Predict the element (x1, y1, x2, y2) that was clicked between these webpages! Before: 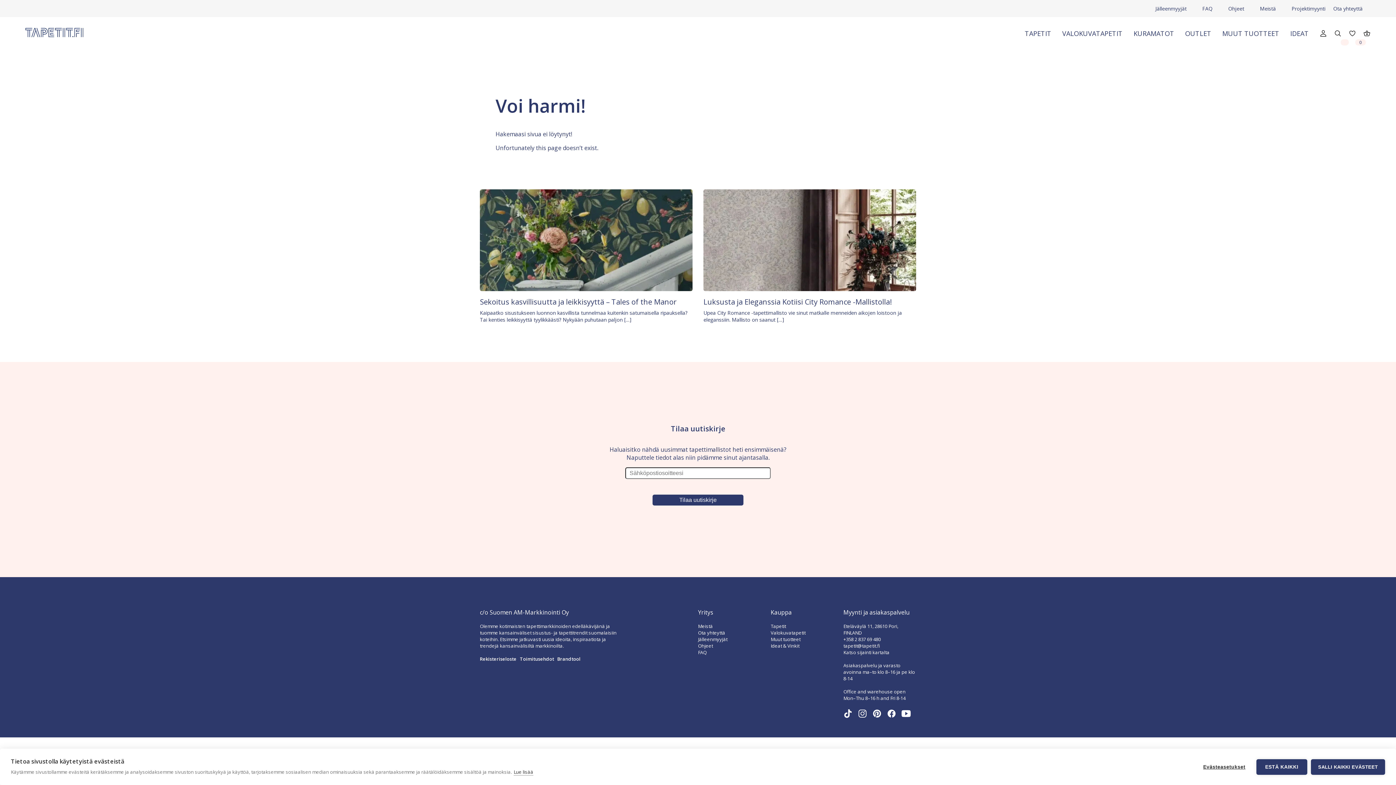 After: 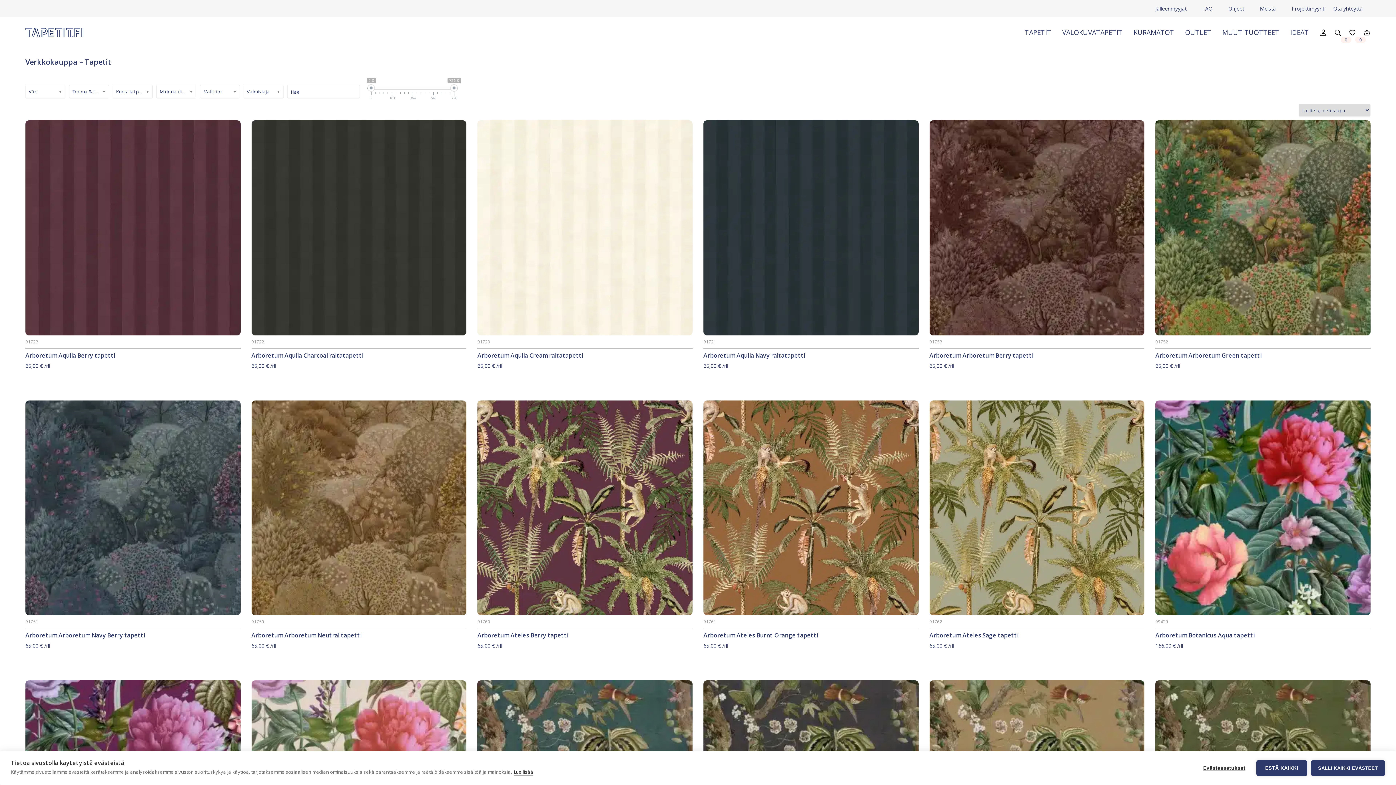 Action: bbox: (1025, 28, 1051, 38) label: TAPETIT